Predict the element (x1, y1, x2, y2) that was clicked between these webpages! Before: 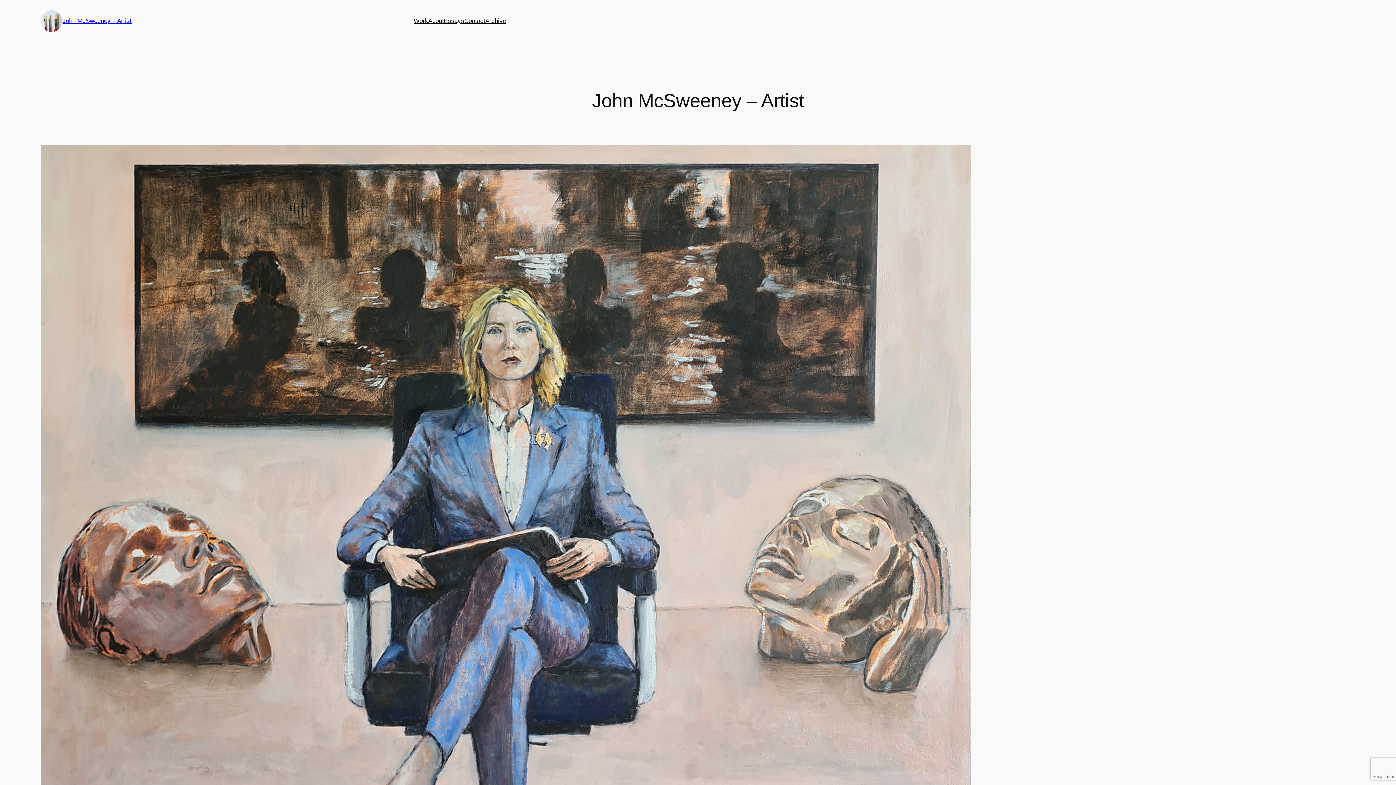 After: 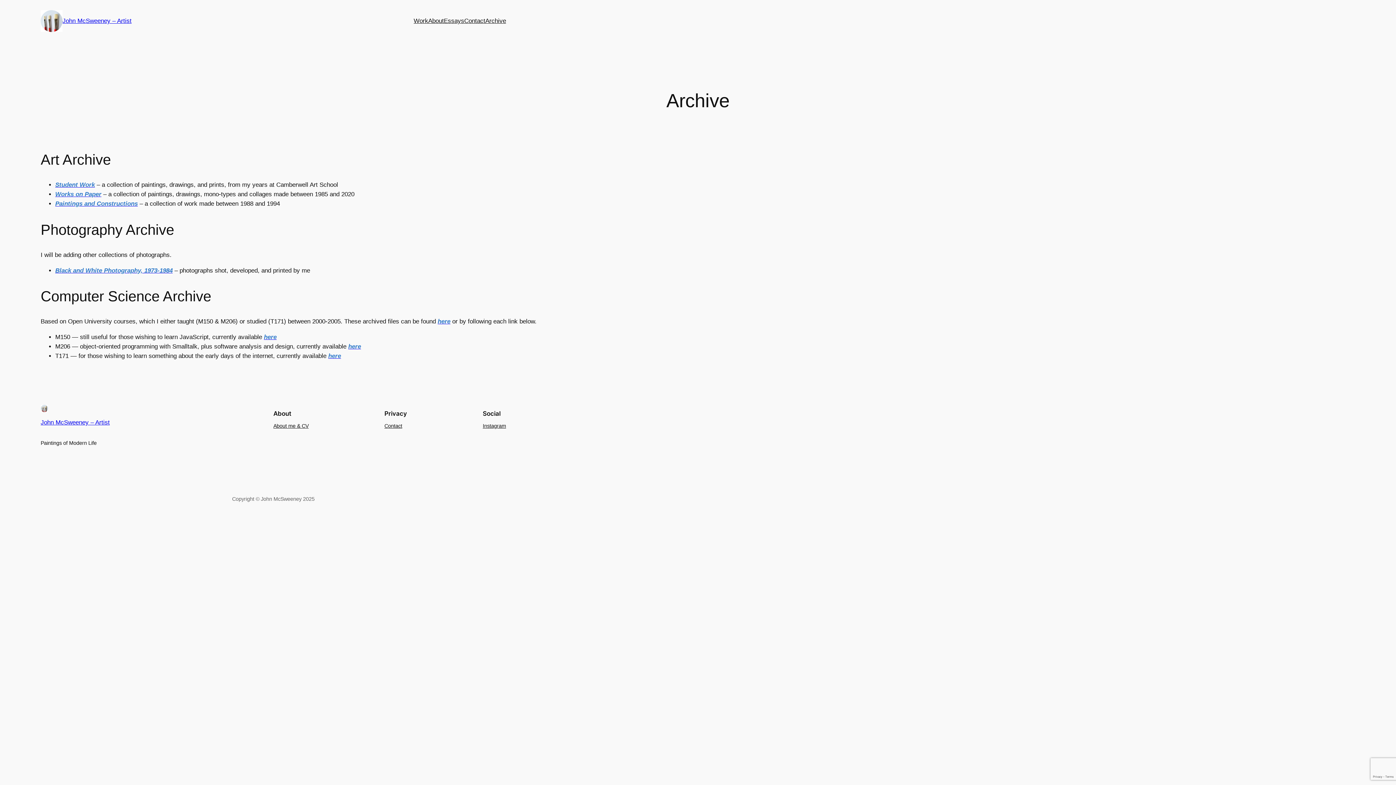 Action: label: Archive bbox: (485, 16, 506, 25)